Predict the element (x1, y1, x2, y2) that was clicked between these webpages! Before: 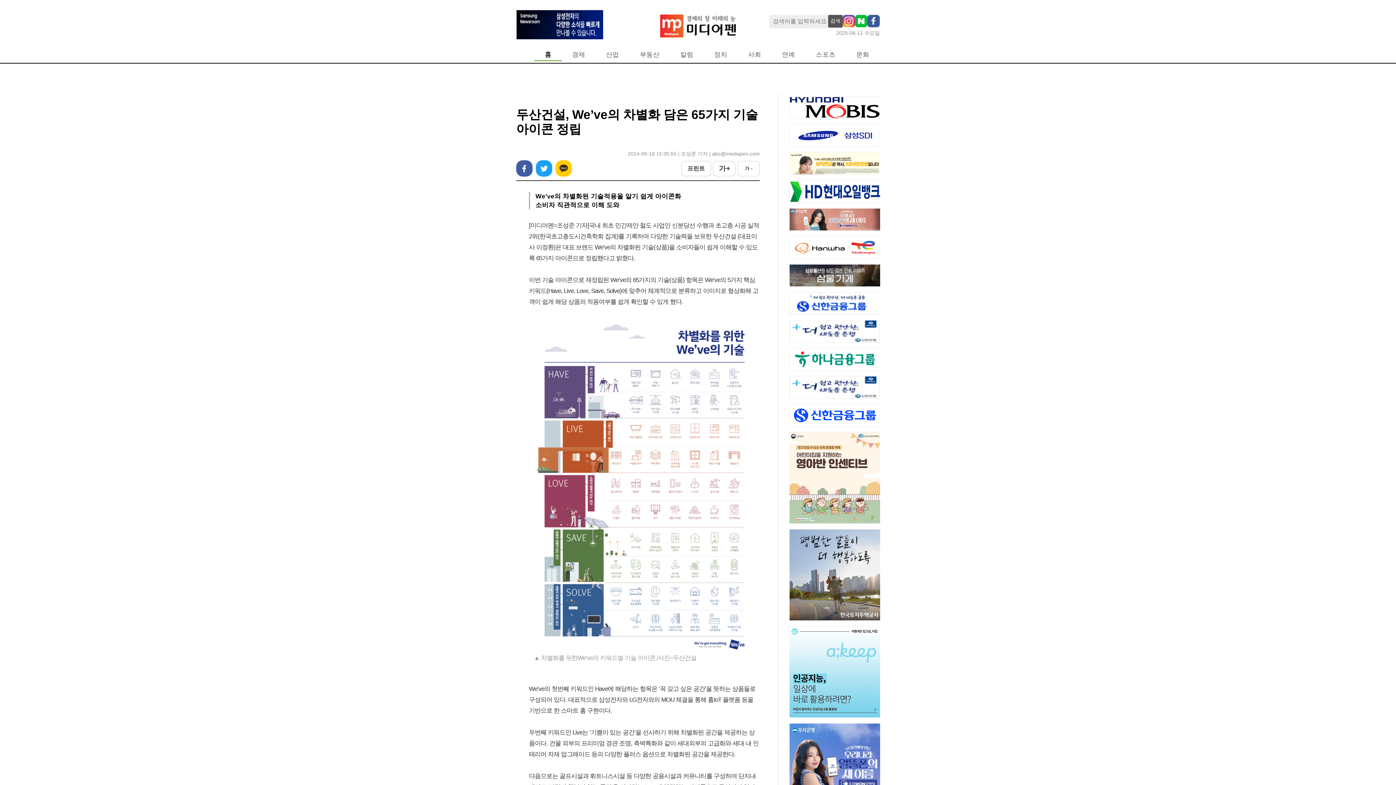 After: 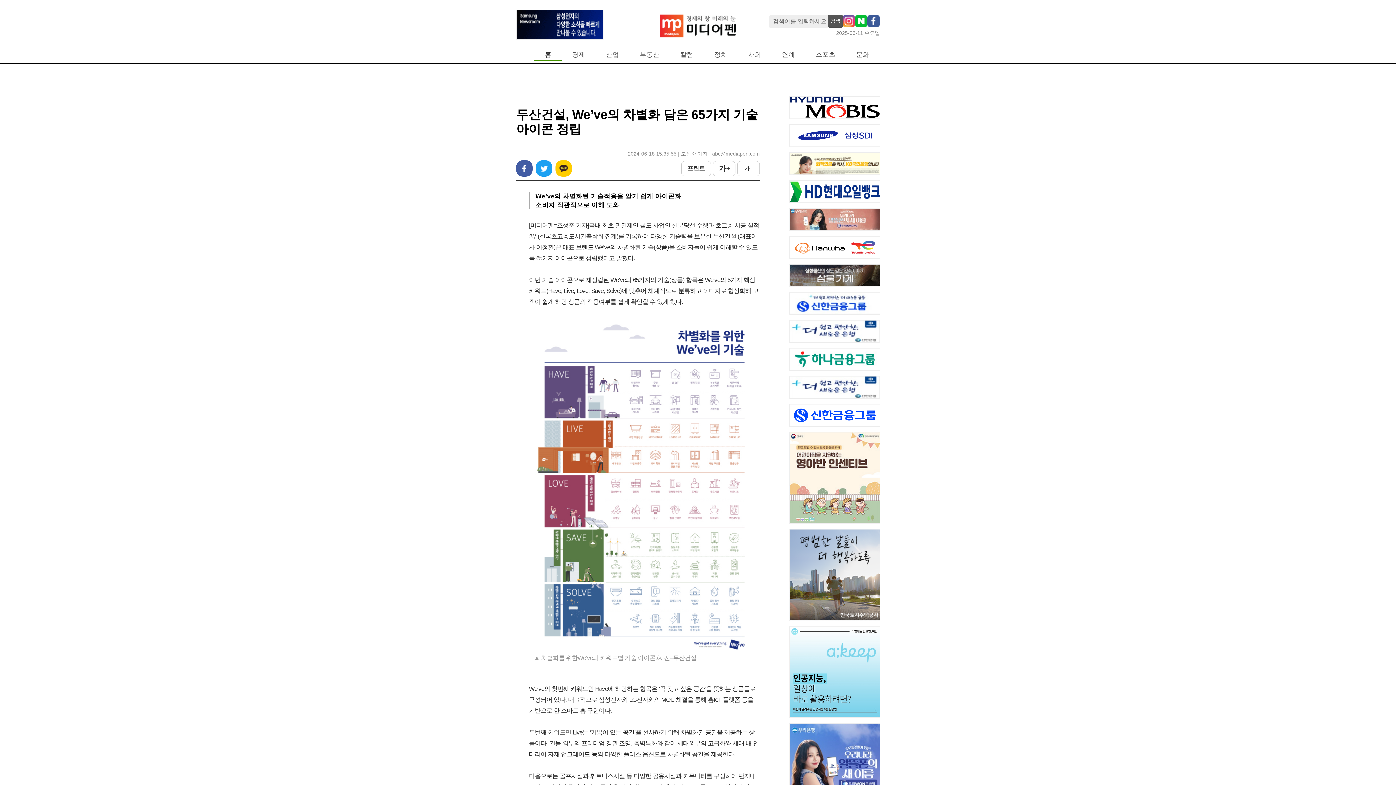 Action: bbox: (867, 14, 880, 28)